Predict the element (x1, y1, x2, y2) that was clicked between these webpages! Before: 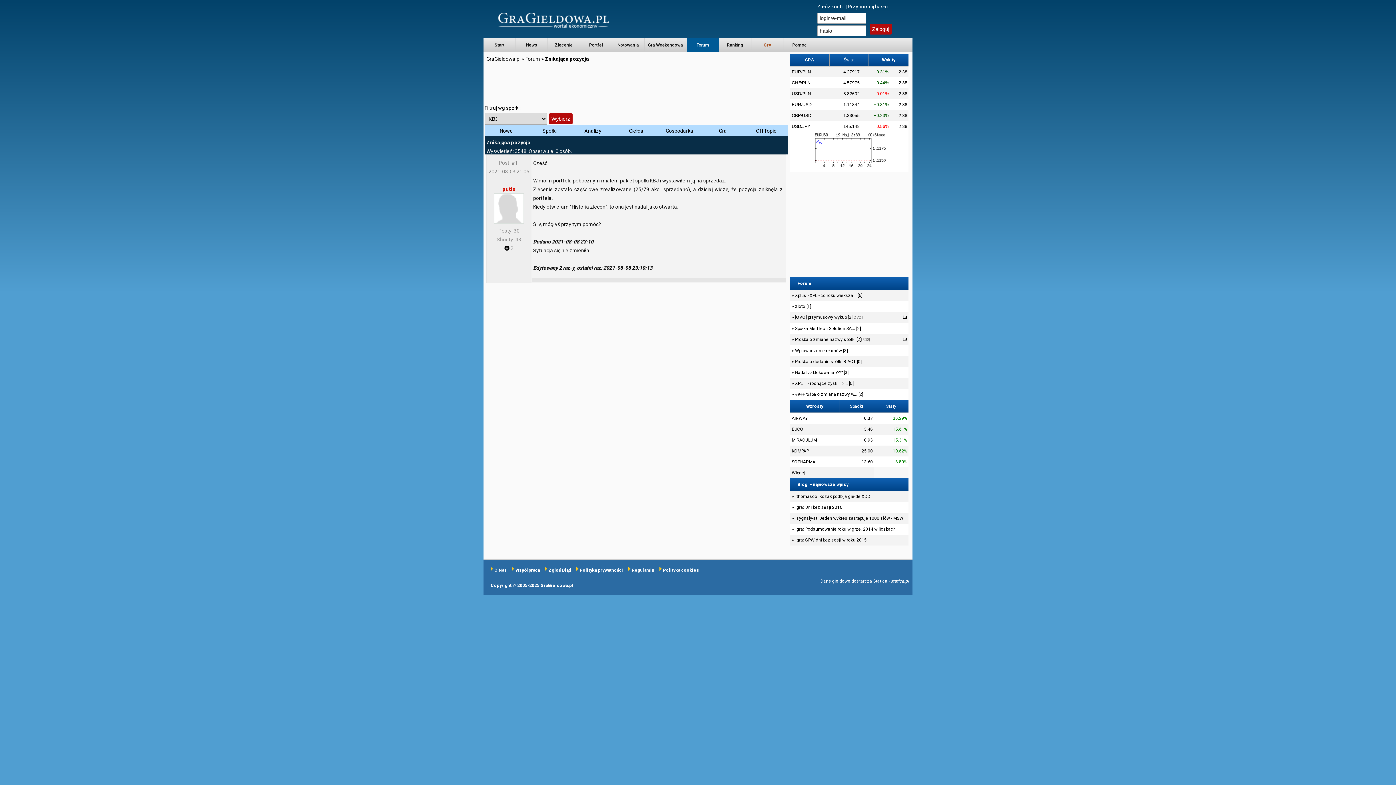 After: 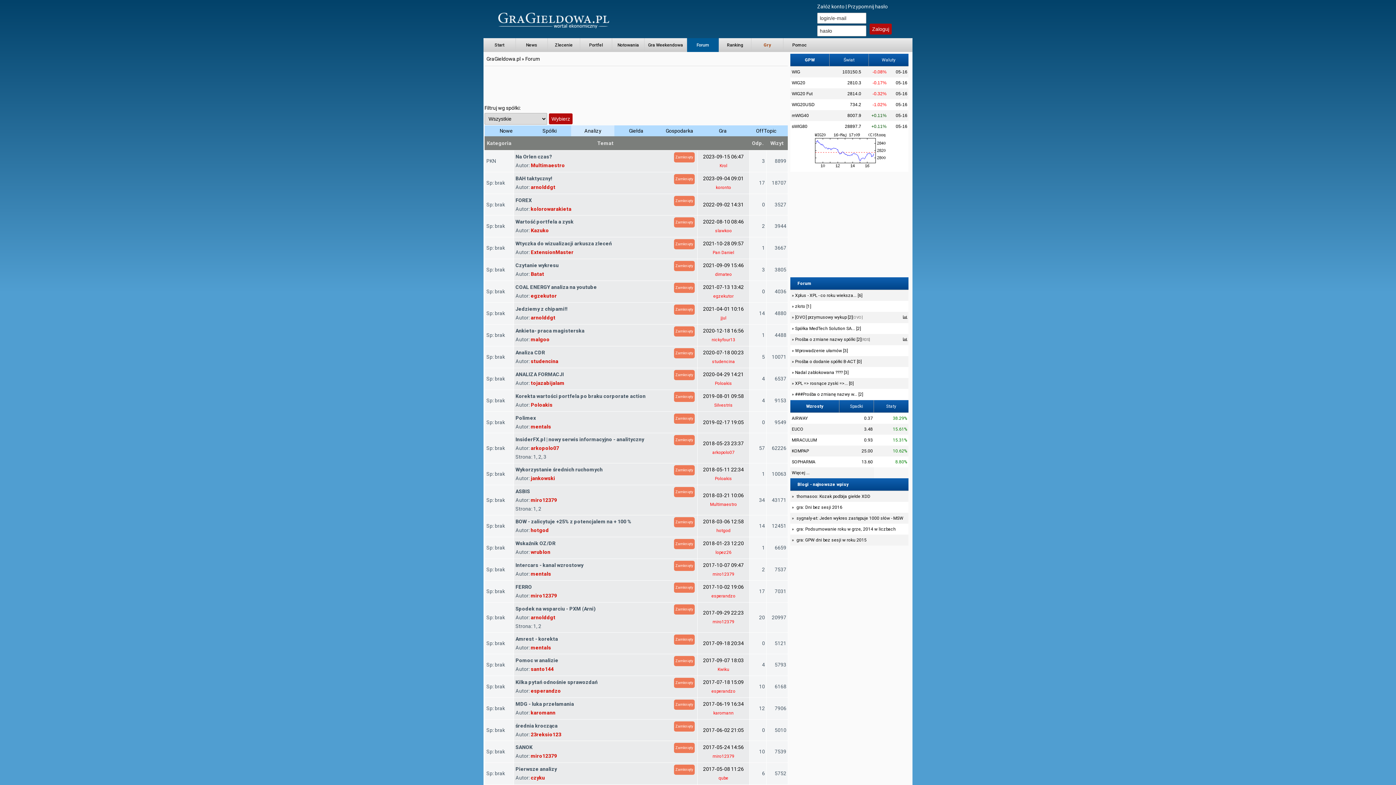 Action: bbox: (571, 125, 614, 136) label: Analizy